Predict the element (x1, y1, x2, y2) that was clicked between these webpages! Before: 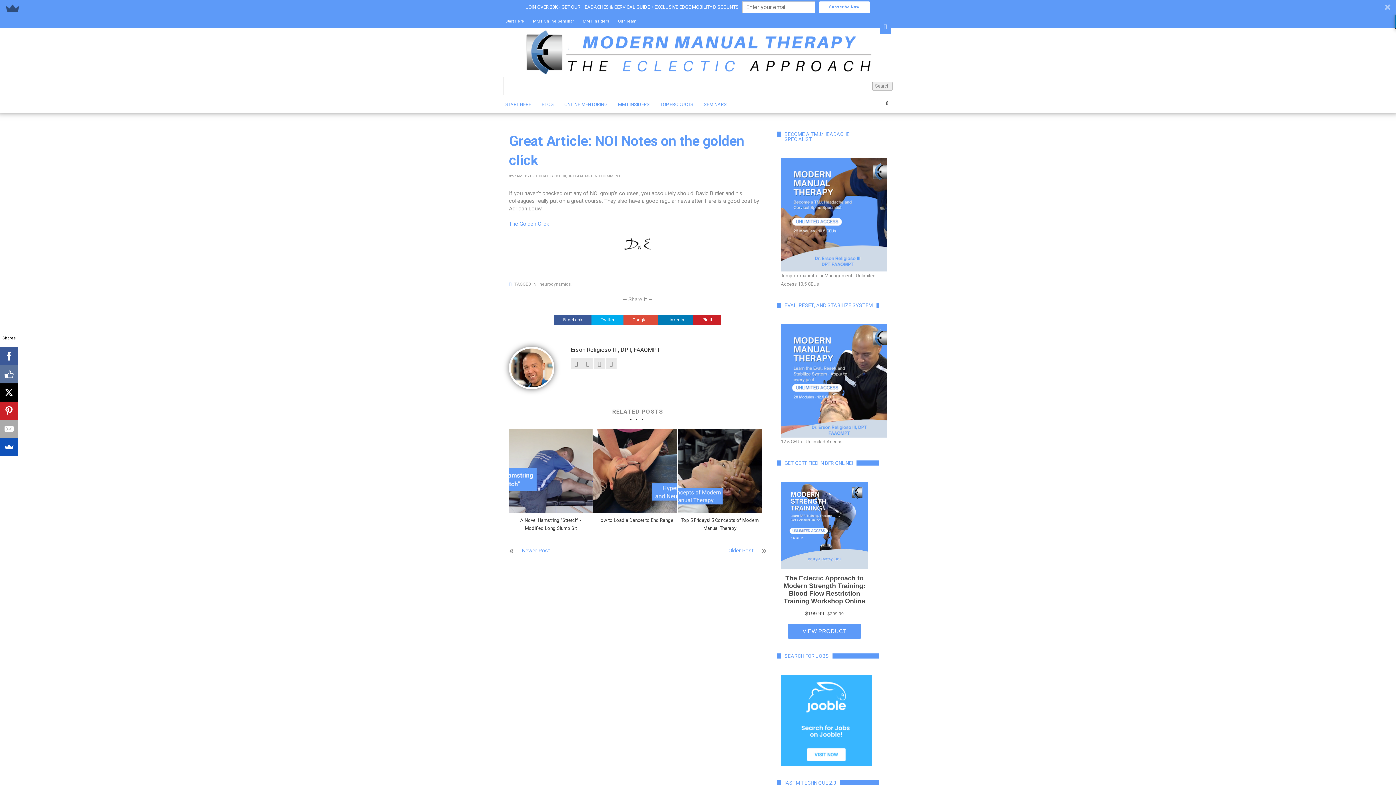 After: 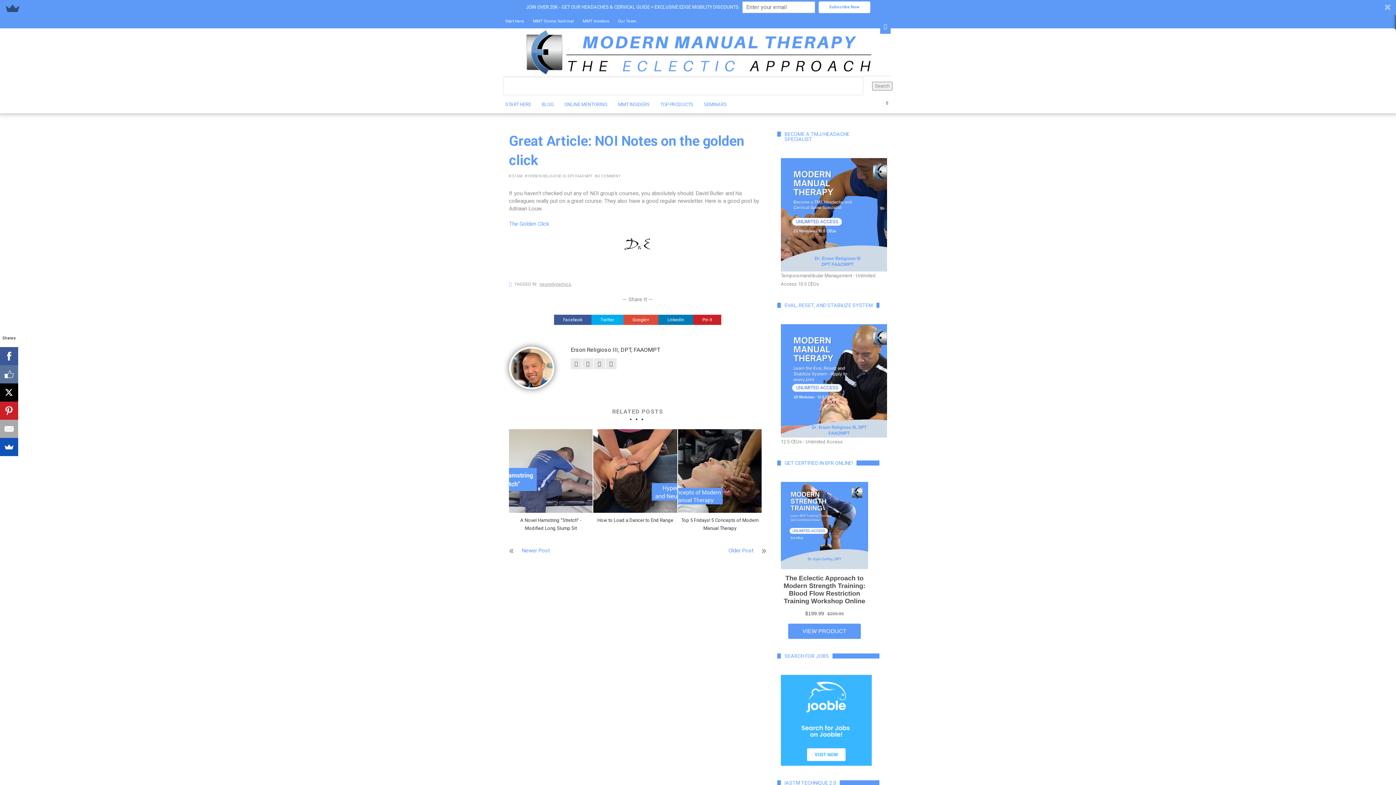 Action: bbox: (658, 300, 693, 310) label: Linkedin